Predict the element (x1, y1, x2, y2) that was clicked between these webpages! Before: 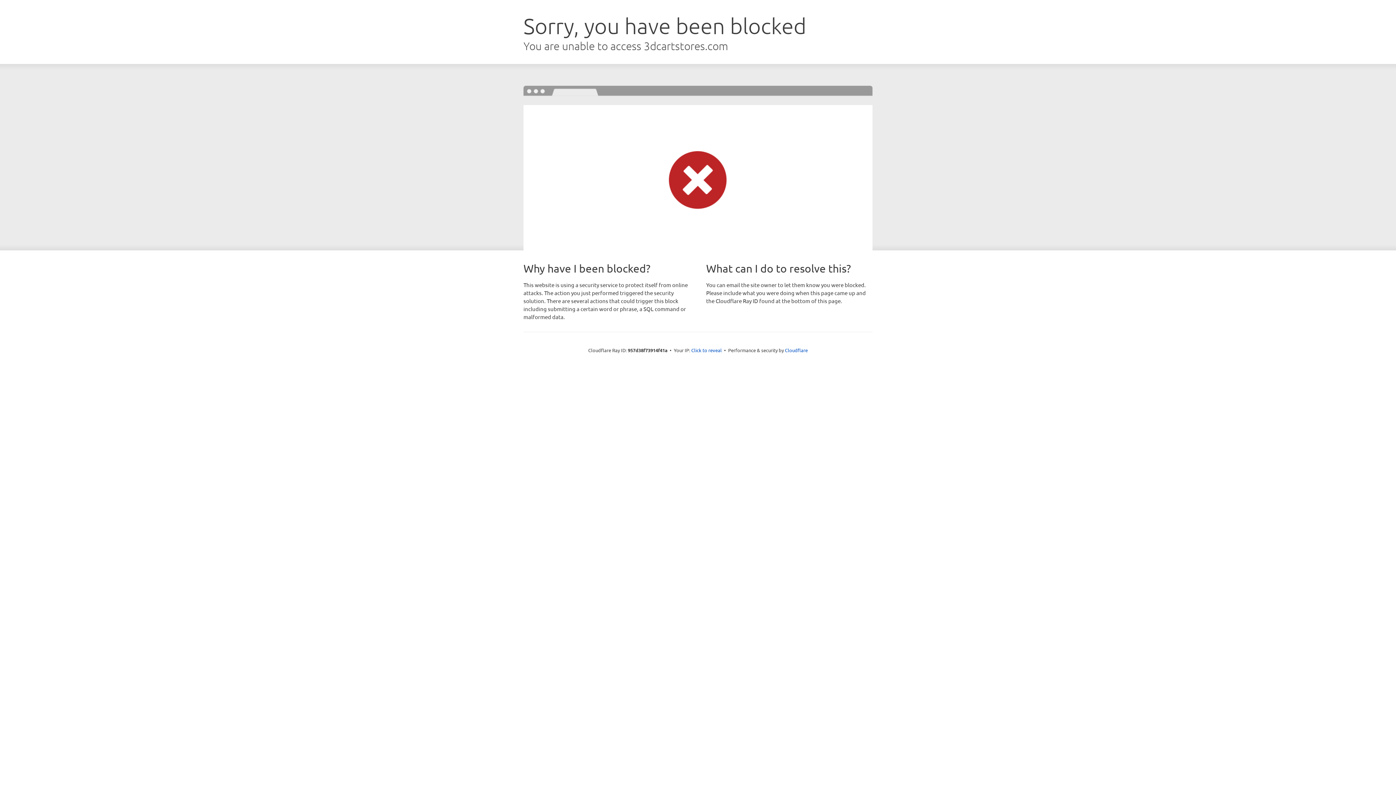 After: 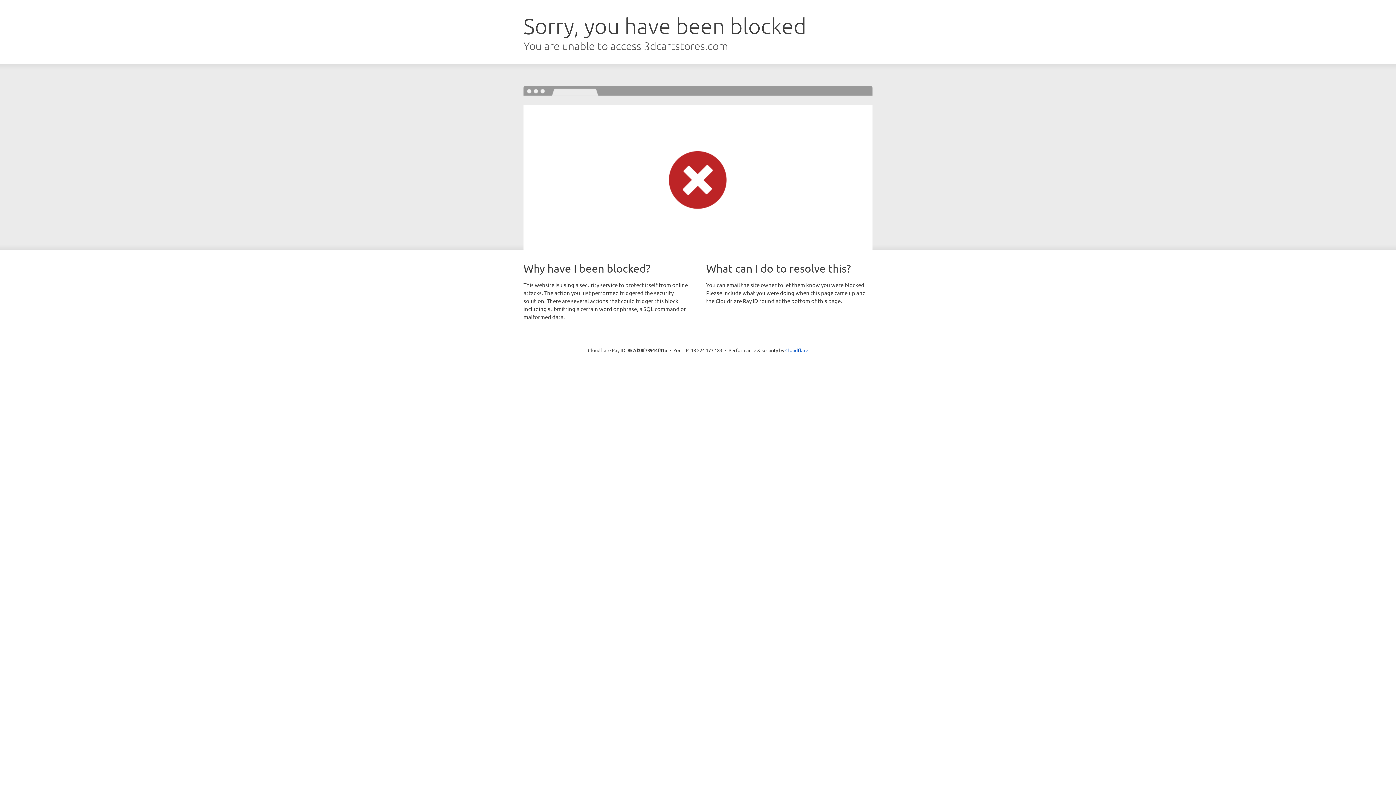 Action: bbox: (691, 346, 722, 353) label: Click to reveal